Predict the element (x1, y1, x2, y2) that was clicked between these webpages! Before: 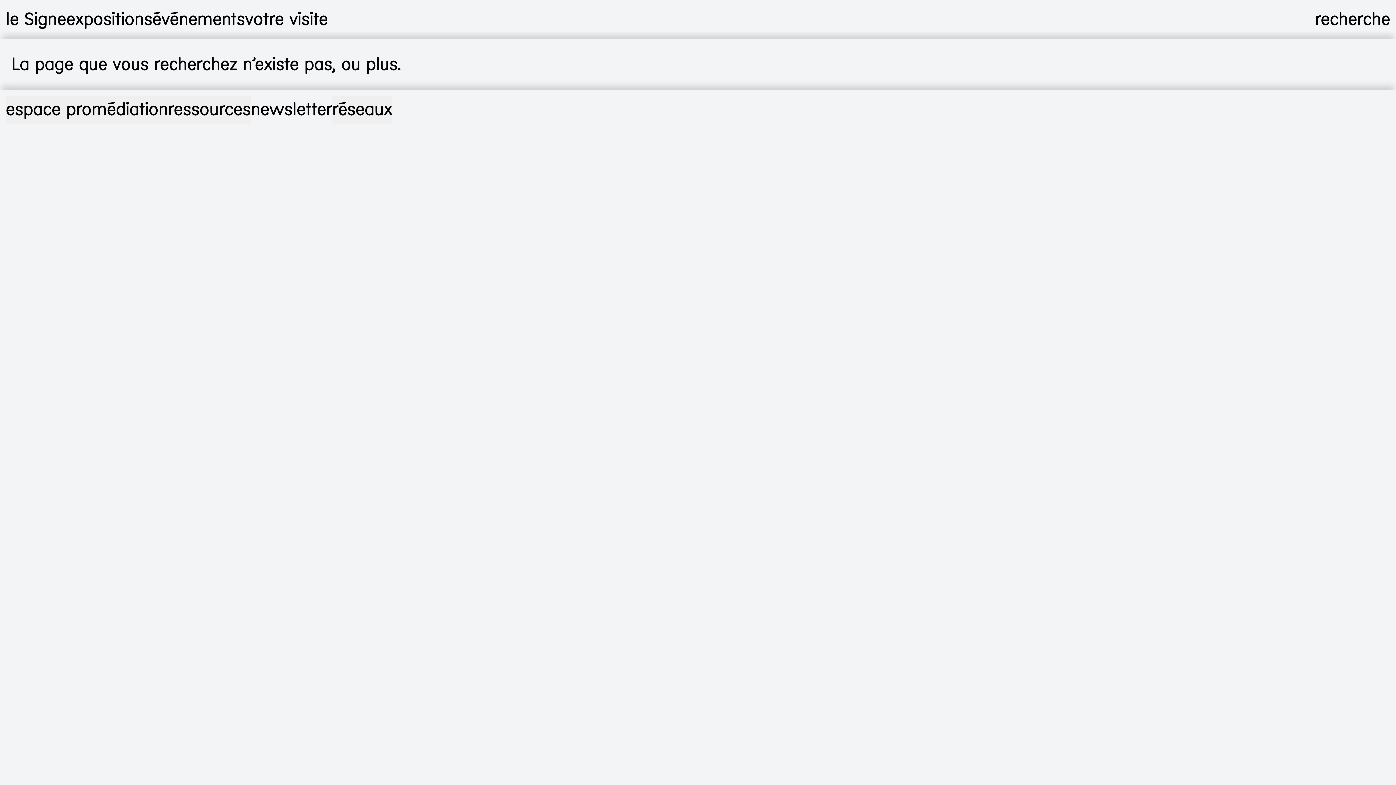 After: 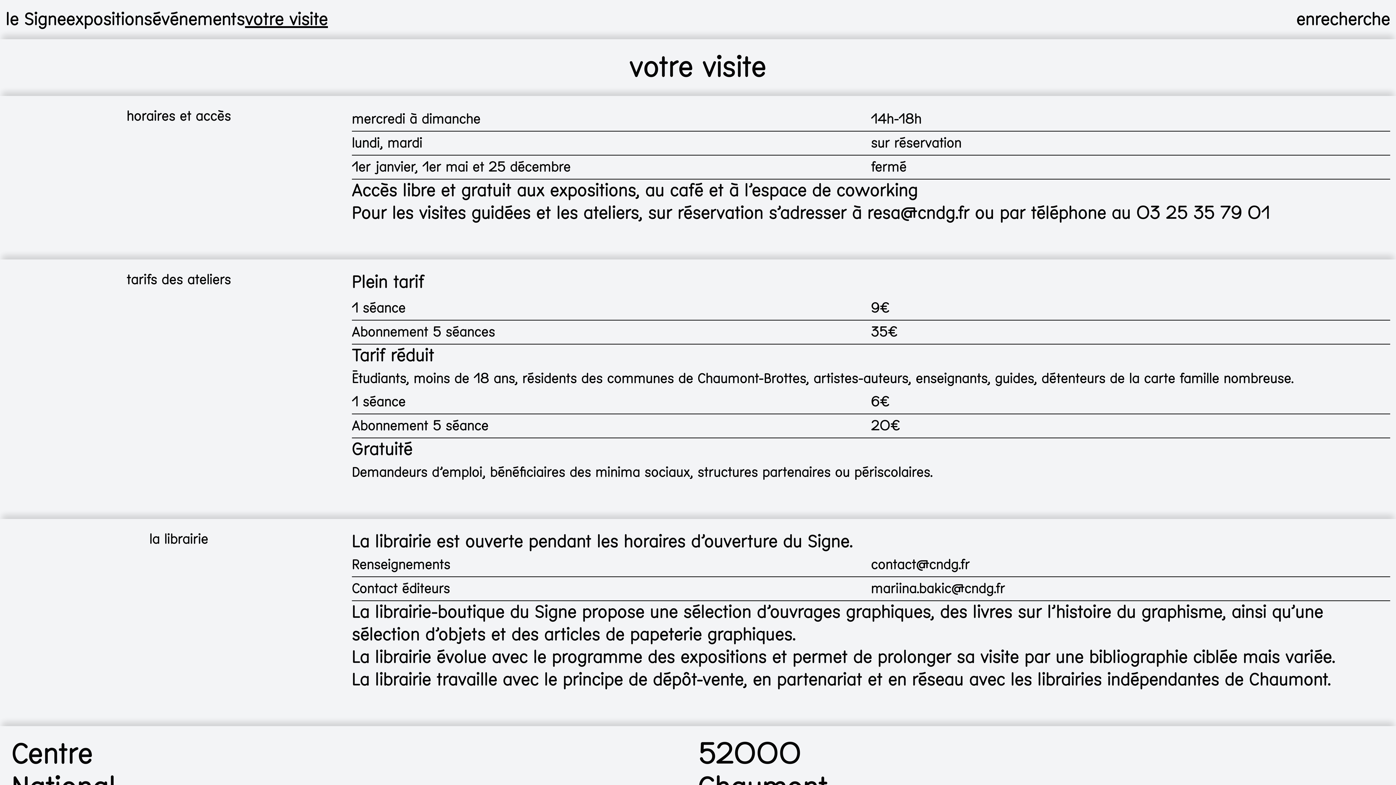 Action: bbox: (245, 10, 328, 28) label: votre visite